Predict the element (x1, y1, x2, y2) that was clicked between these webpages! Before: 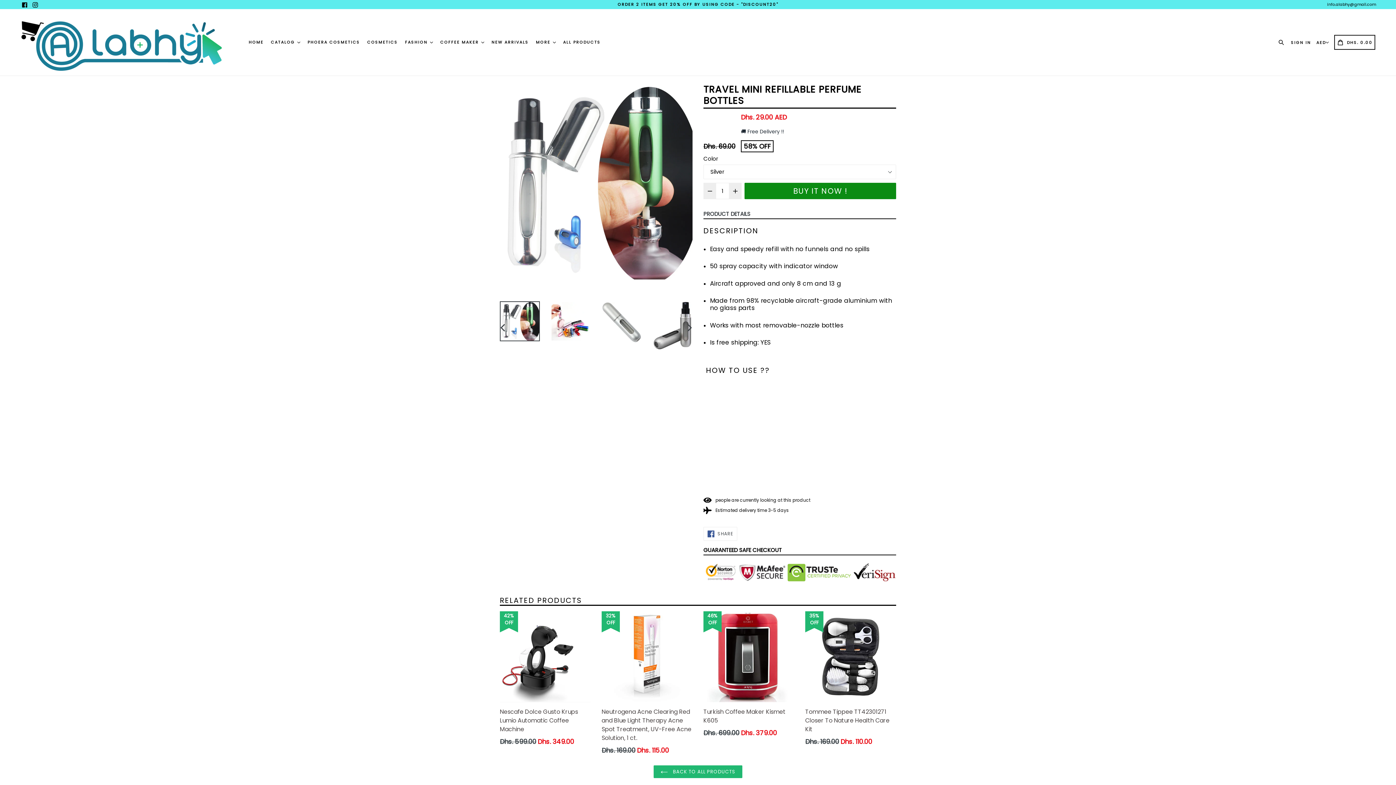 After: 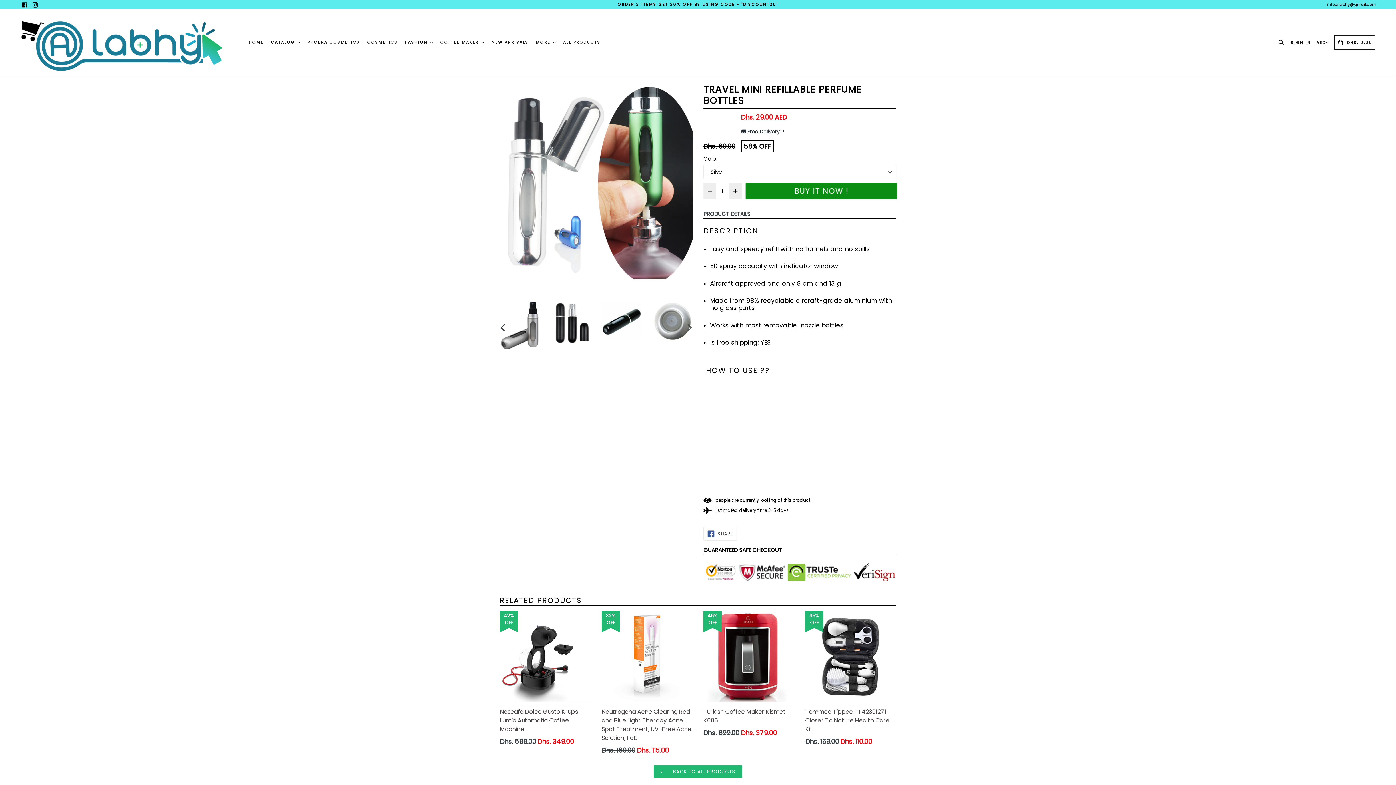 Action: label: NEXT SLIDE bbox: (679, 321, 700, 333)